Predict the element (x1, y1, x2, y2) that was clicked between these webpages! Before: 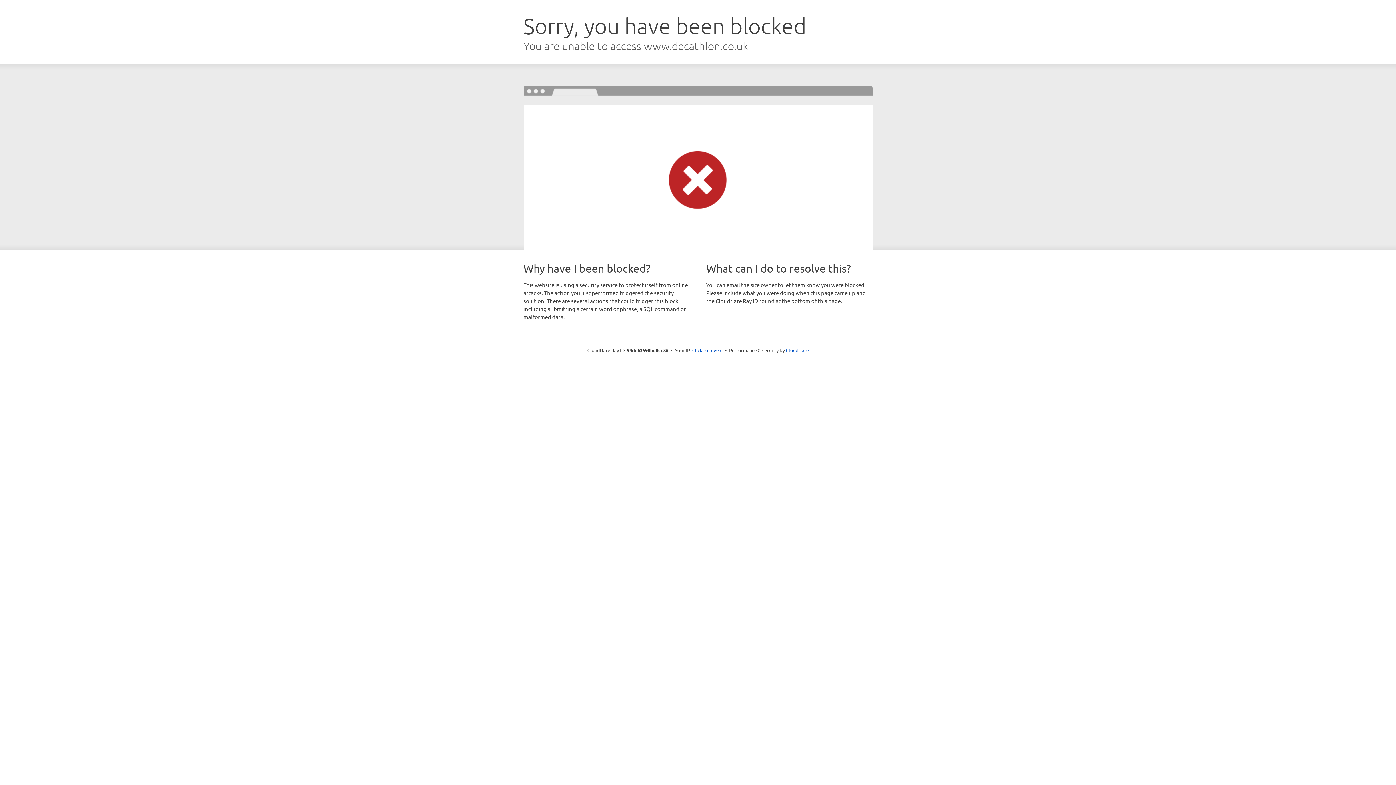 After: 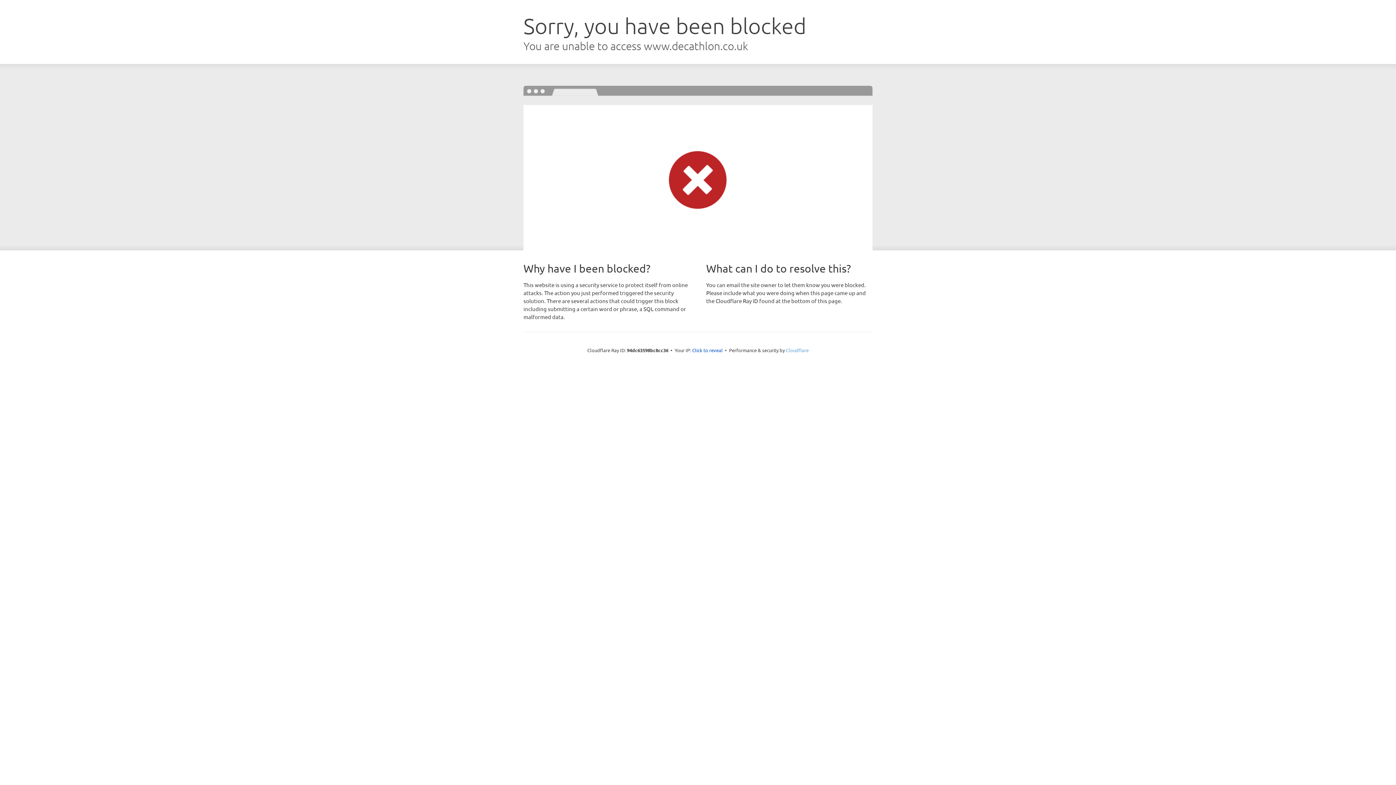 Action: label: Cloudflare bbox: (786, 347, 808, 353)